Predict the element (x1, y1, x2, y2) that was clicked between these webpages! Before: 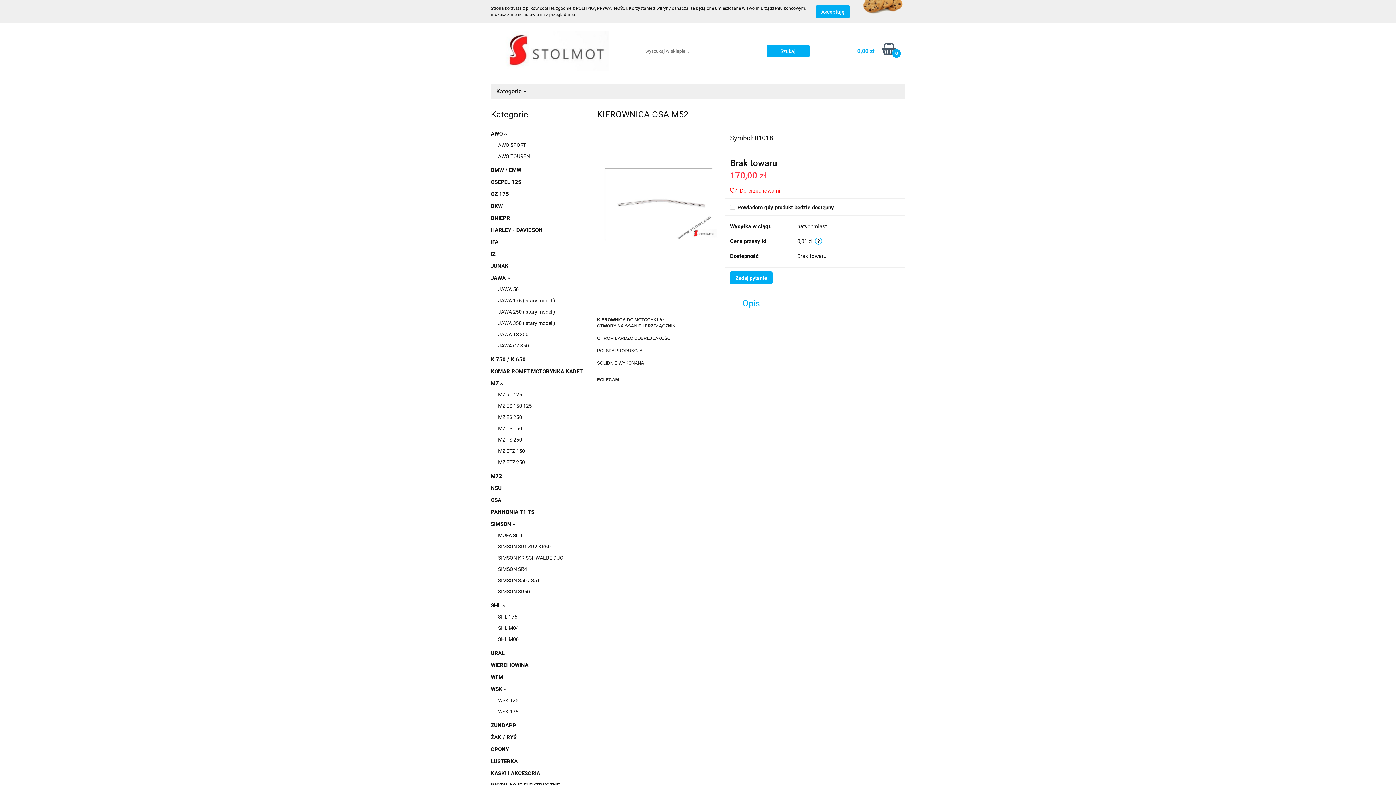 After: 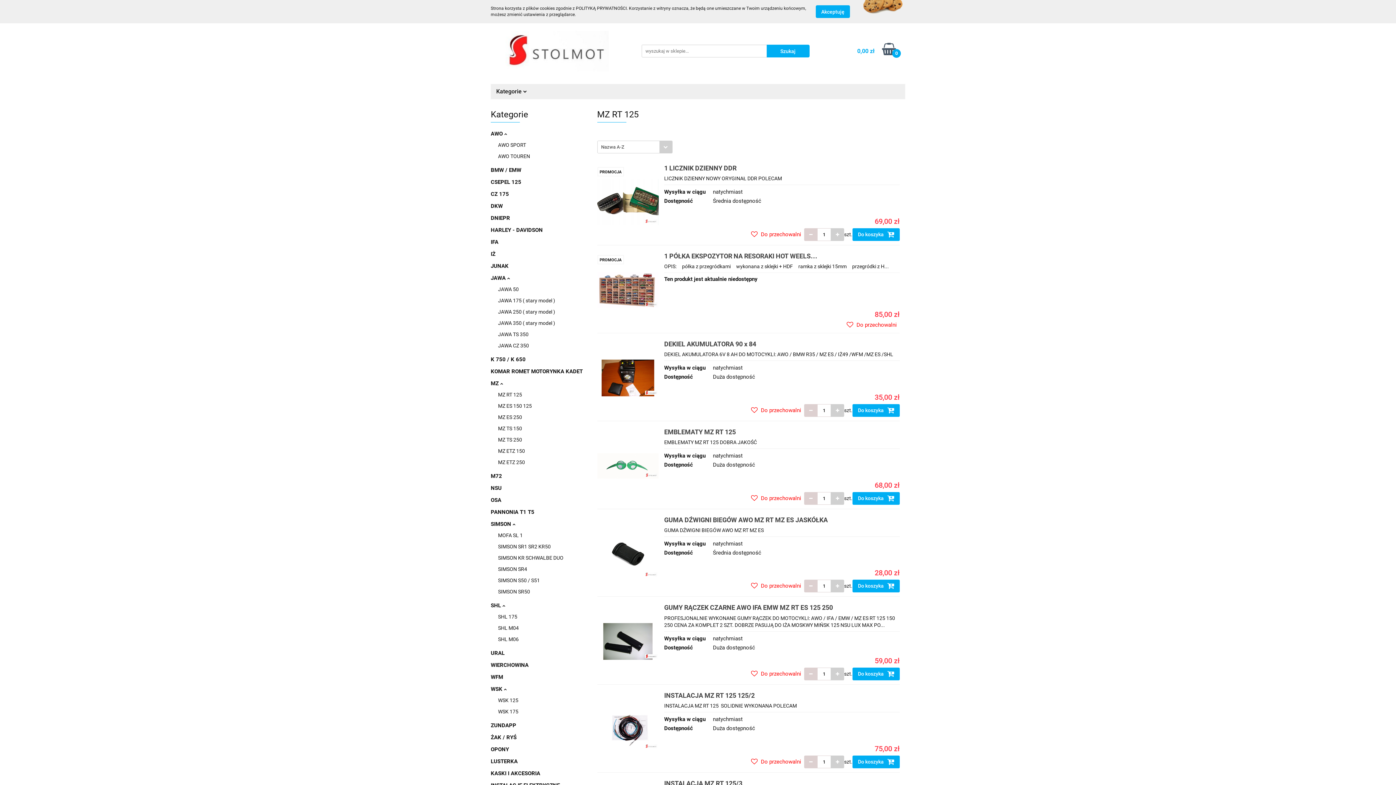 Action: label: MZ RT 125 bbox: (498, 392, 522, 397)